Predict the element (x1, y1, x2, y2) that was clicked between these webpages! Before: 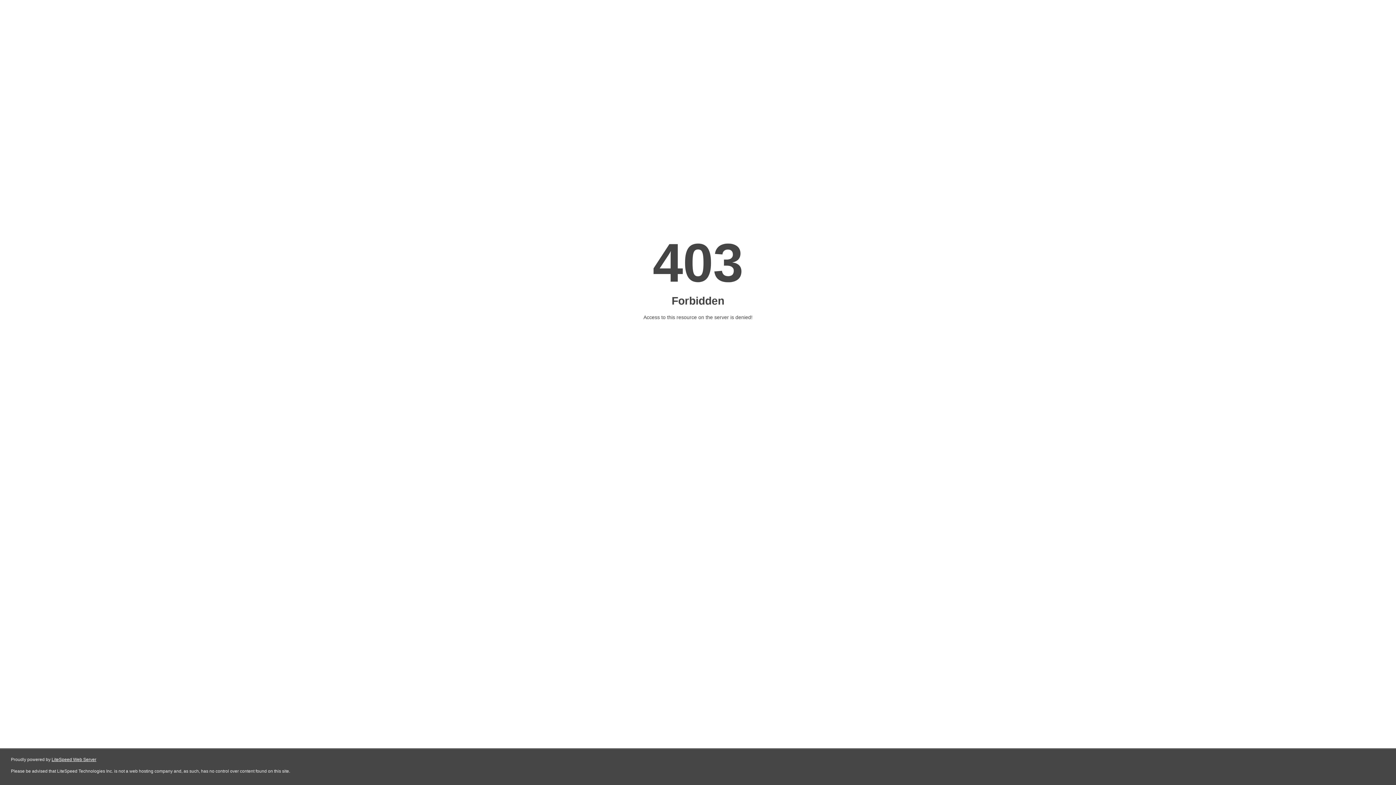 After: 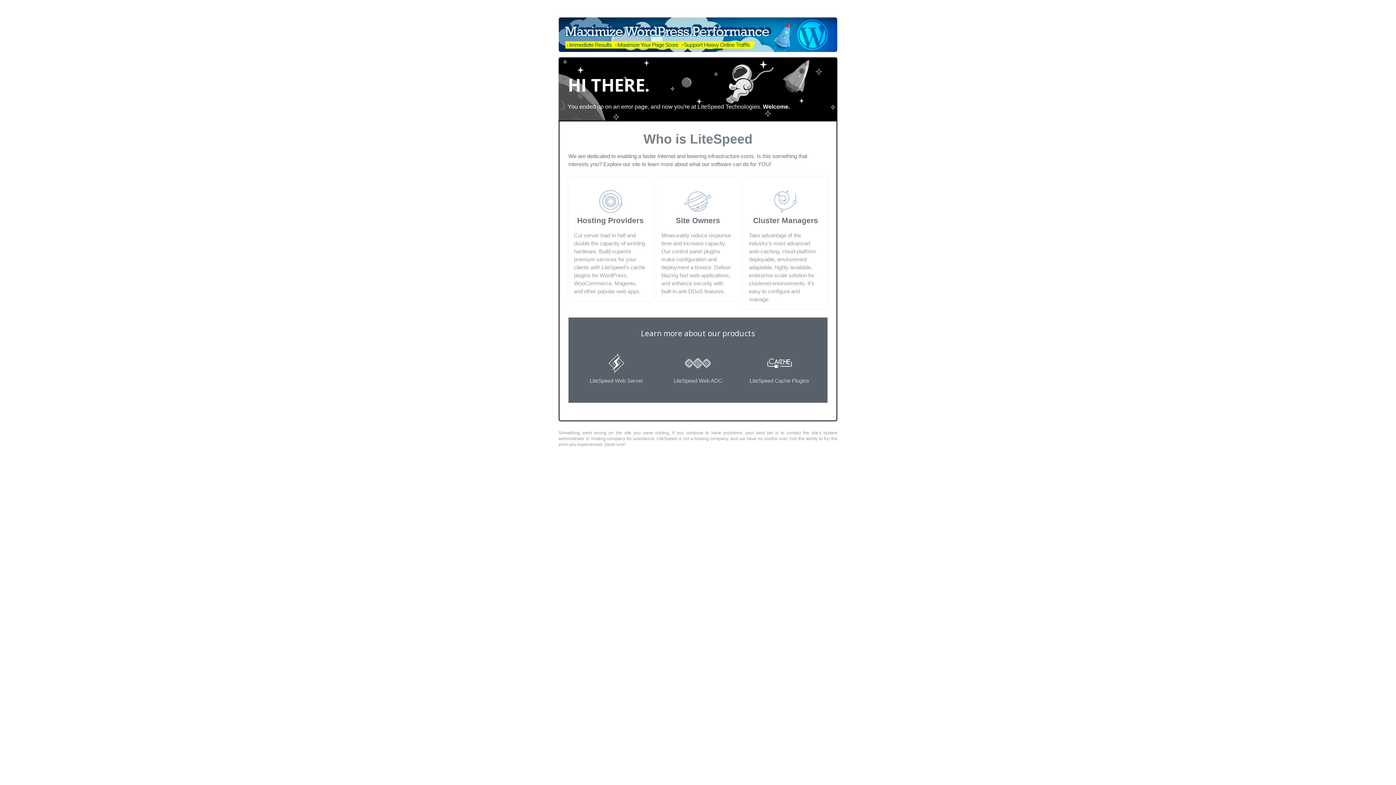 Action: label: LiteSpeed Web Server bbox: (51, 757, 96, 762)